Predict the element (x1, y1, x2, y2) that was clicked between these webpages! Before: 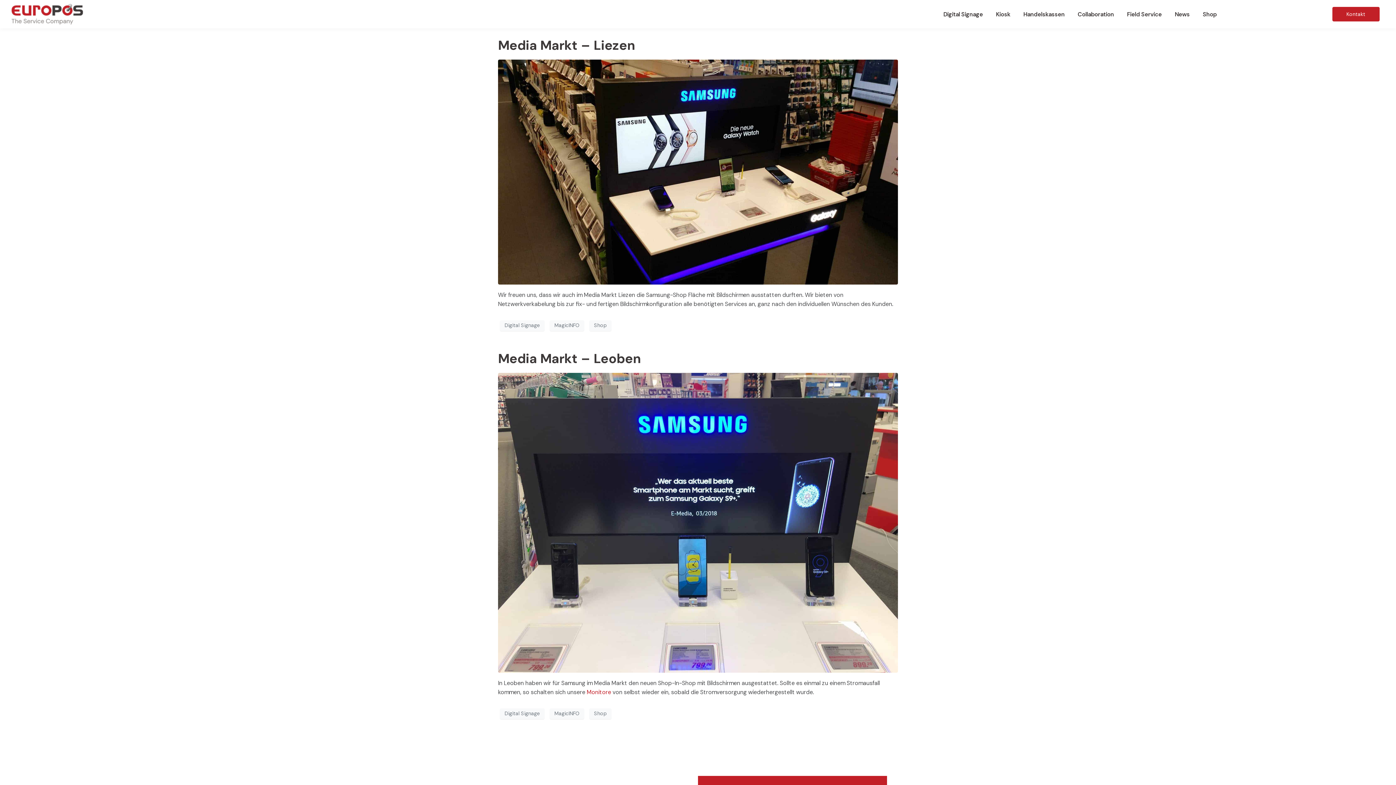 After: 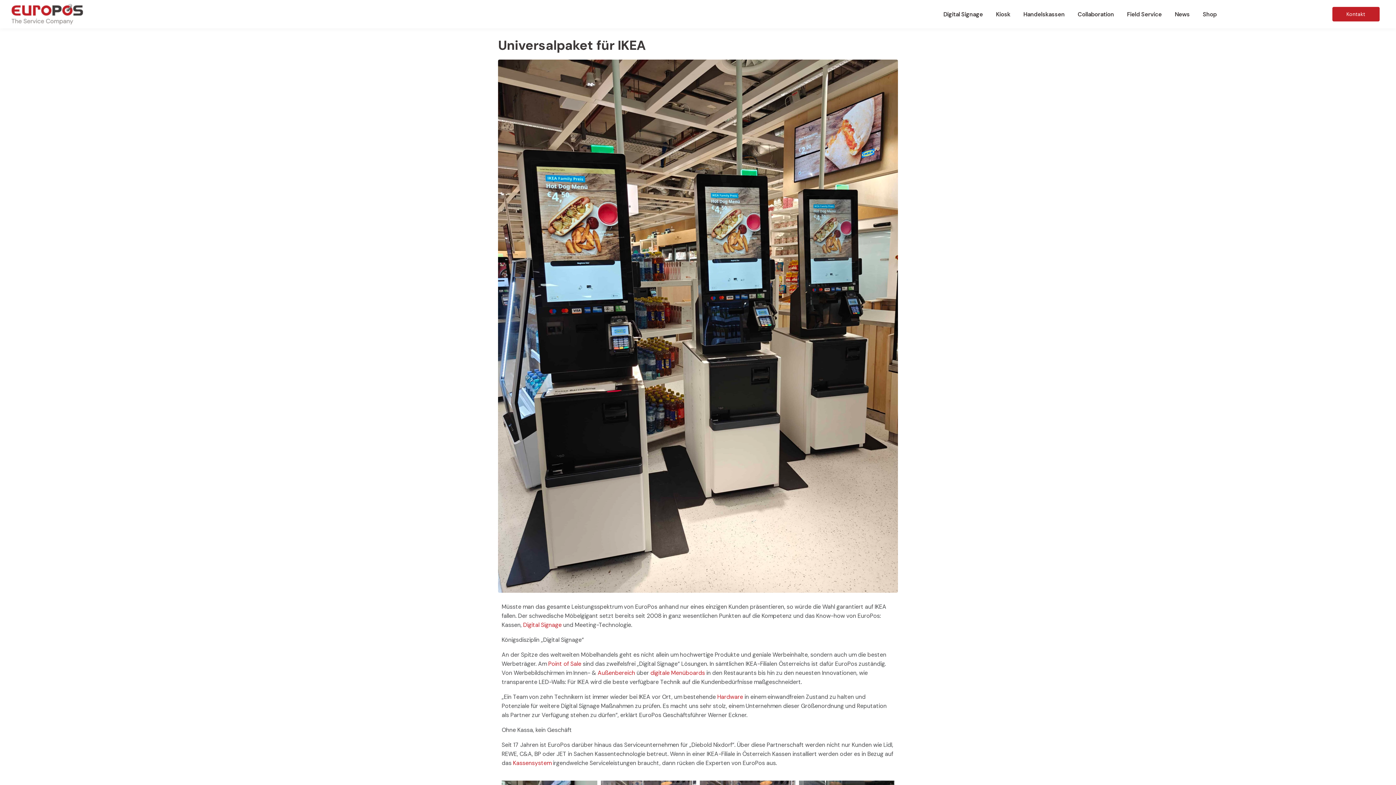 Action: bbox: (500, 320, 544, 331) label: Digital Signage